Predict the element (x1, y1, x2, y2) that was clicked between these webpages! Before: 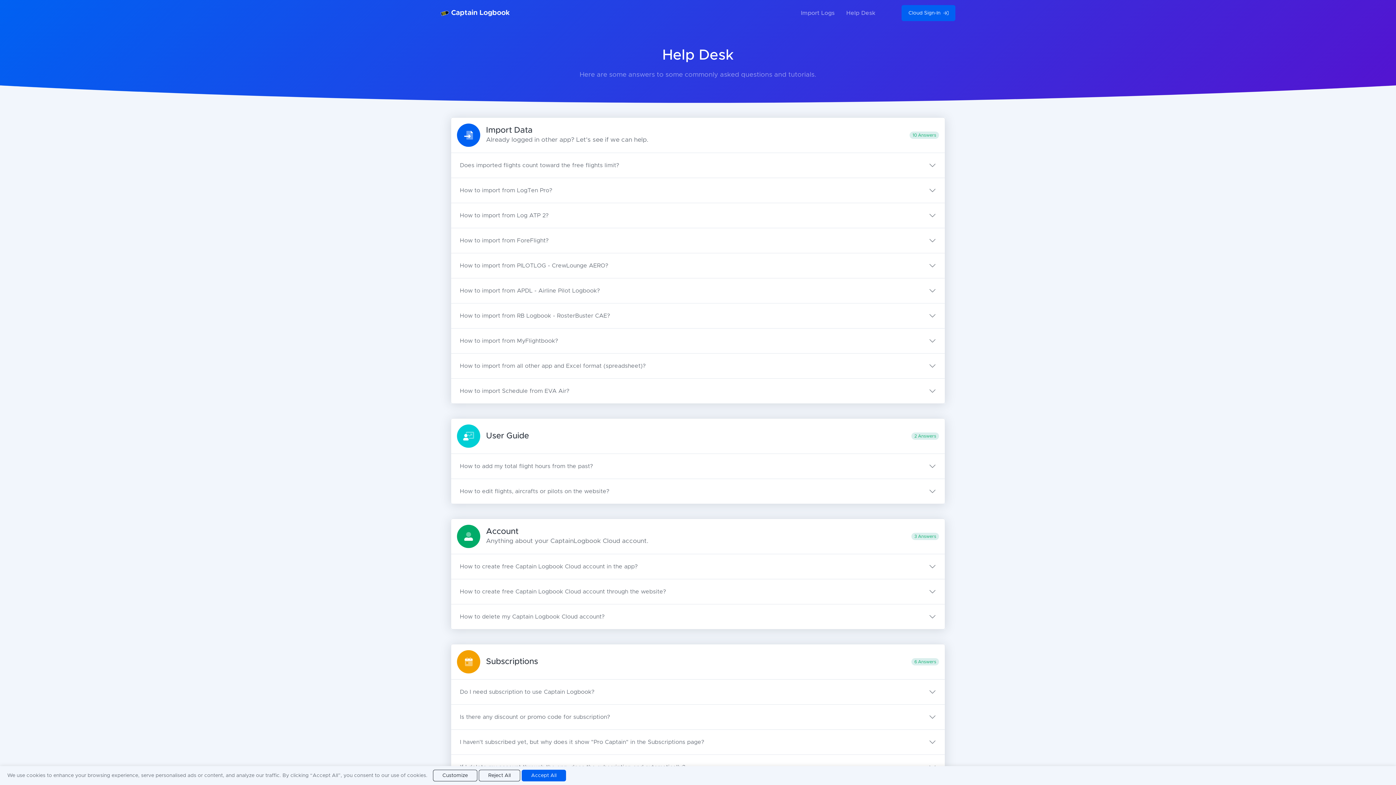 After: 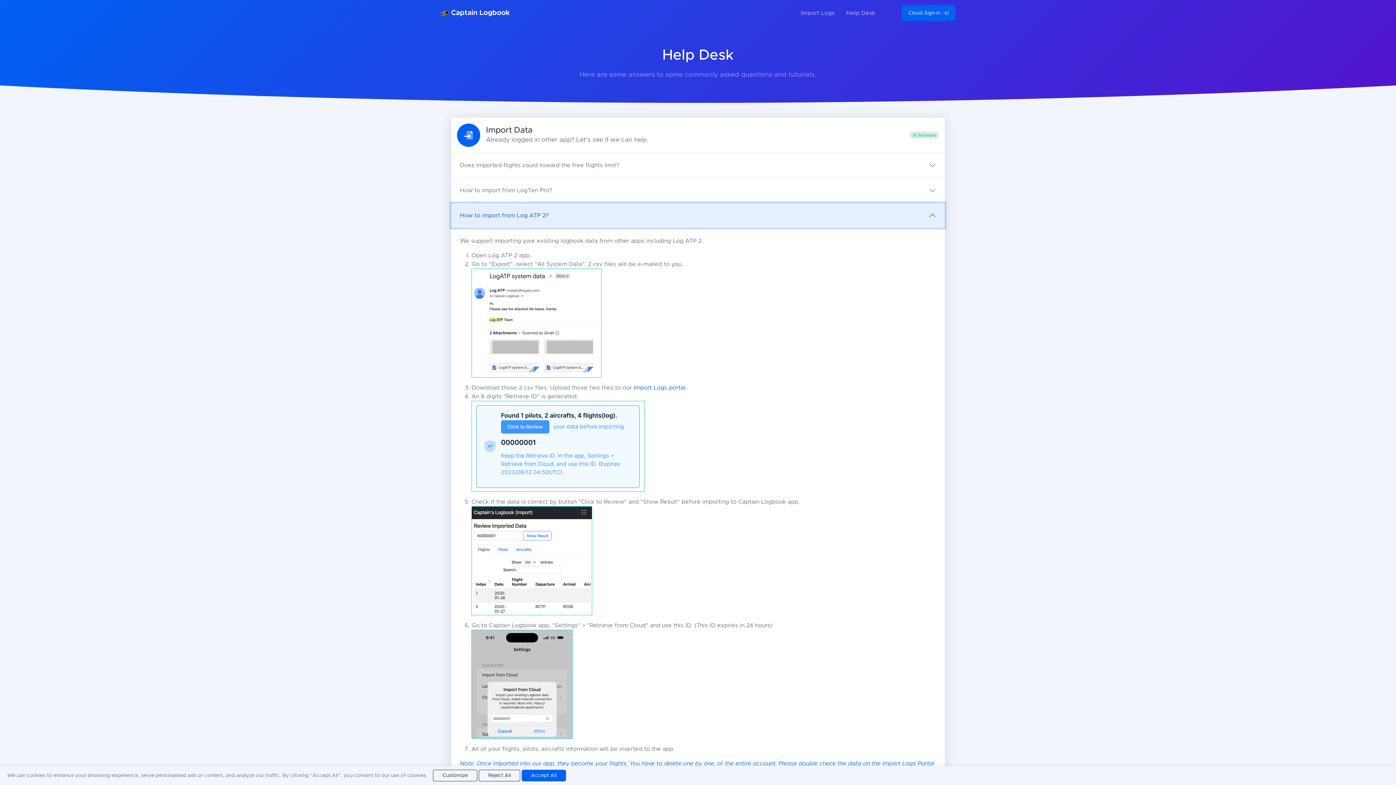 Action: label: How to import from Log ATP 2? bbox: (451, 203, 945, 228)